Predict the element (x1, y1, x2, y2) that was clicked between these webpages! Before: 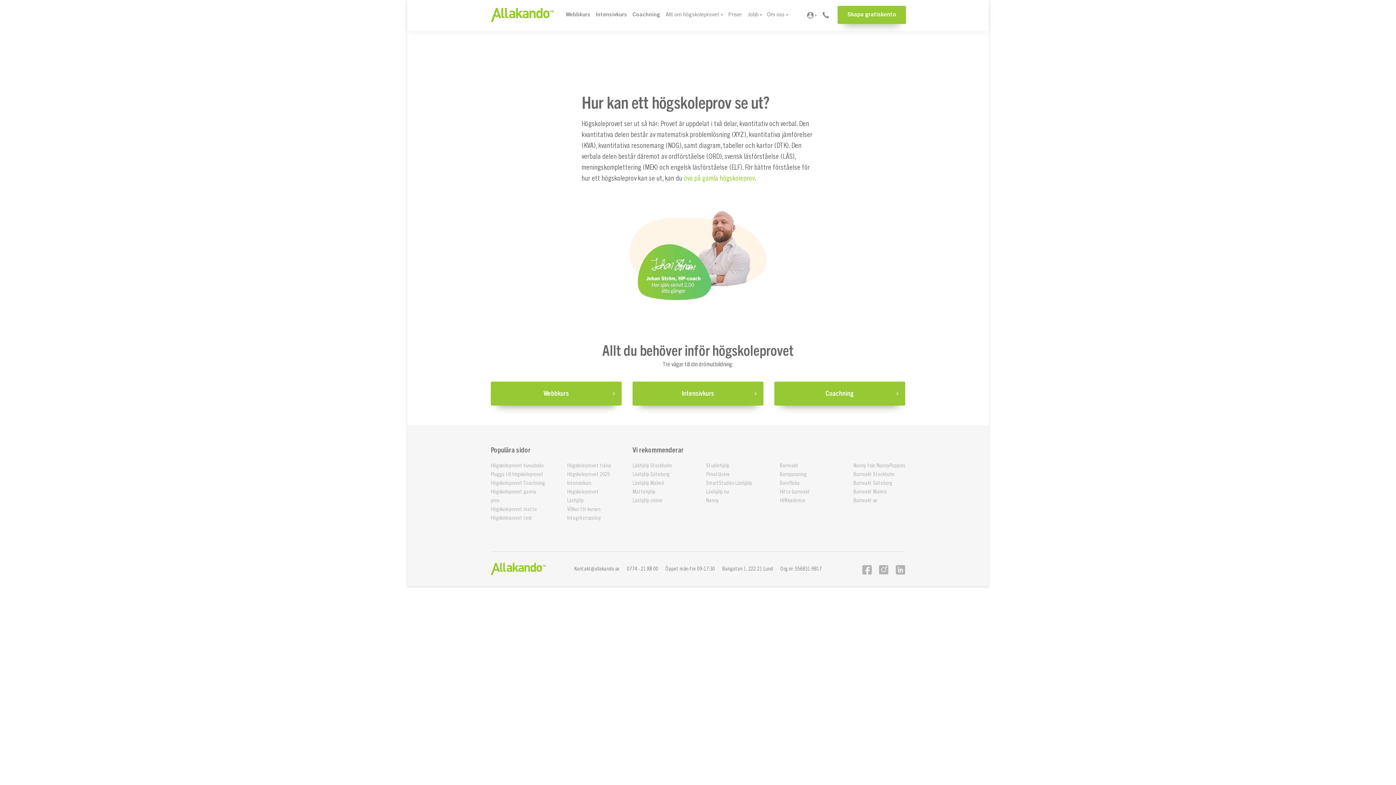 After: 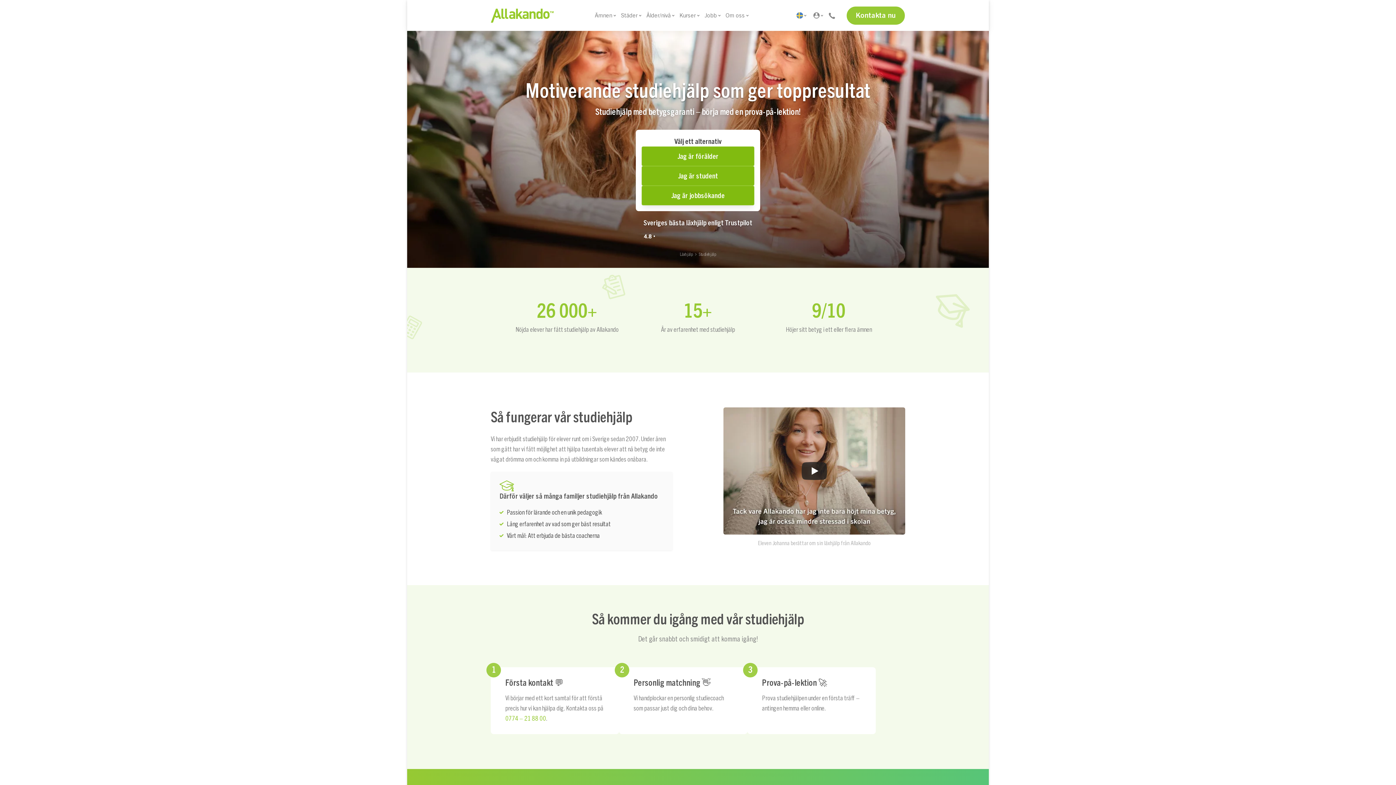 Action: label: Studiehjälp bbox: (706, 463, 729, 468)